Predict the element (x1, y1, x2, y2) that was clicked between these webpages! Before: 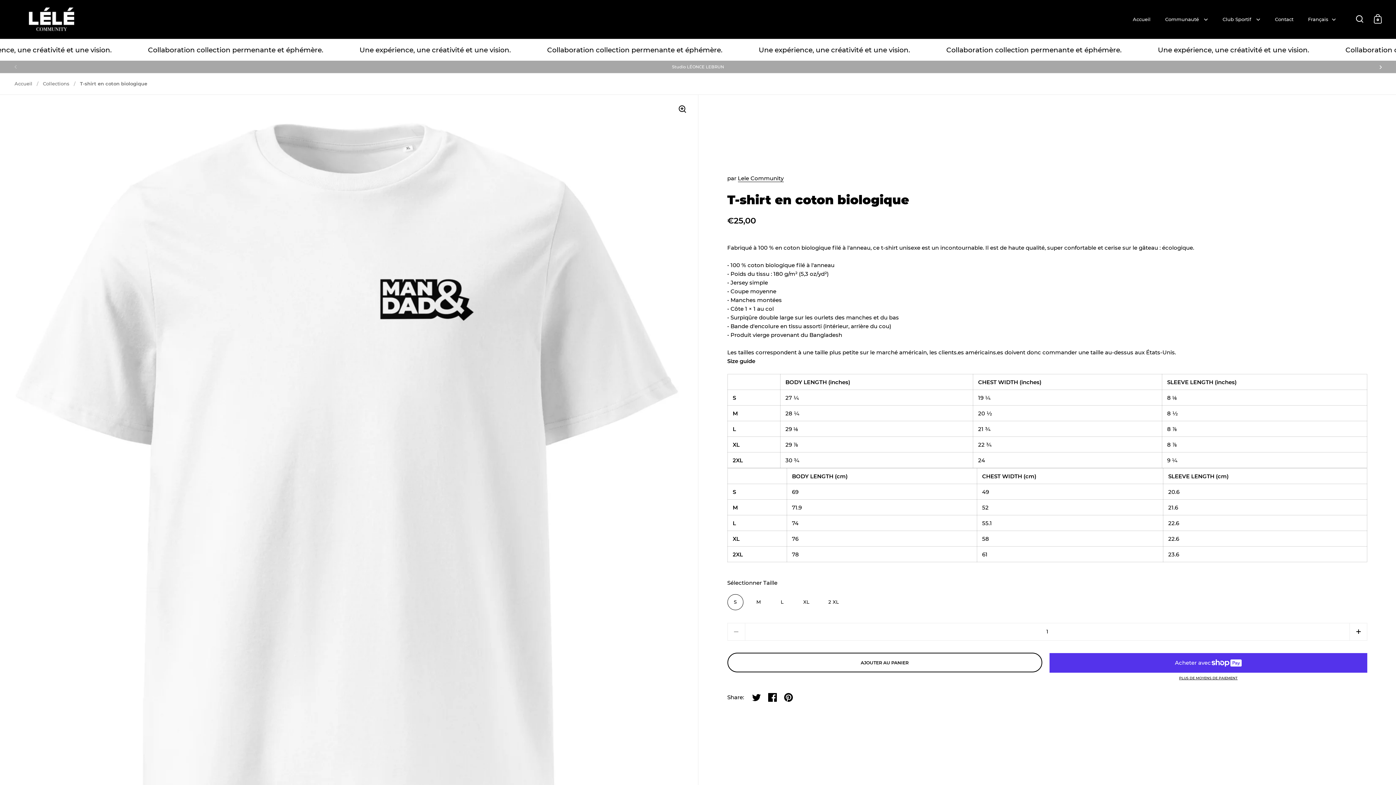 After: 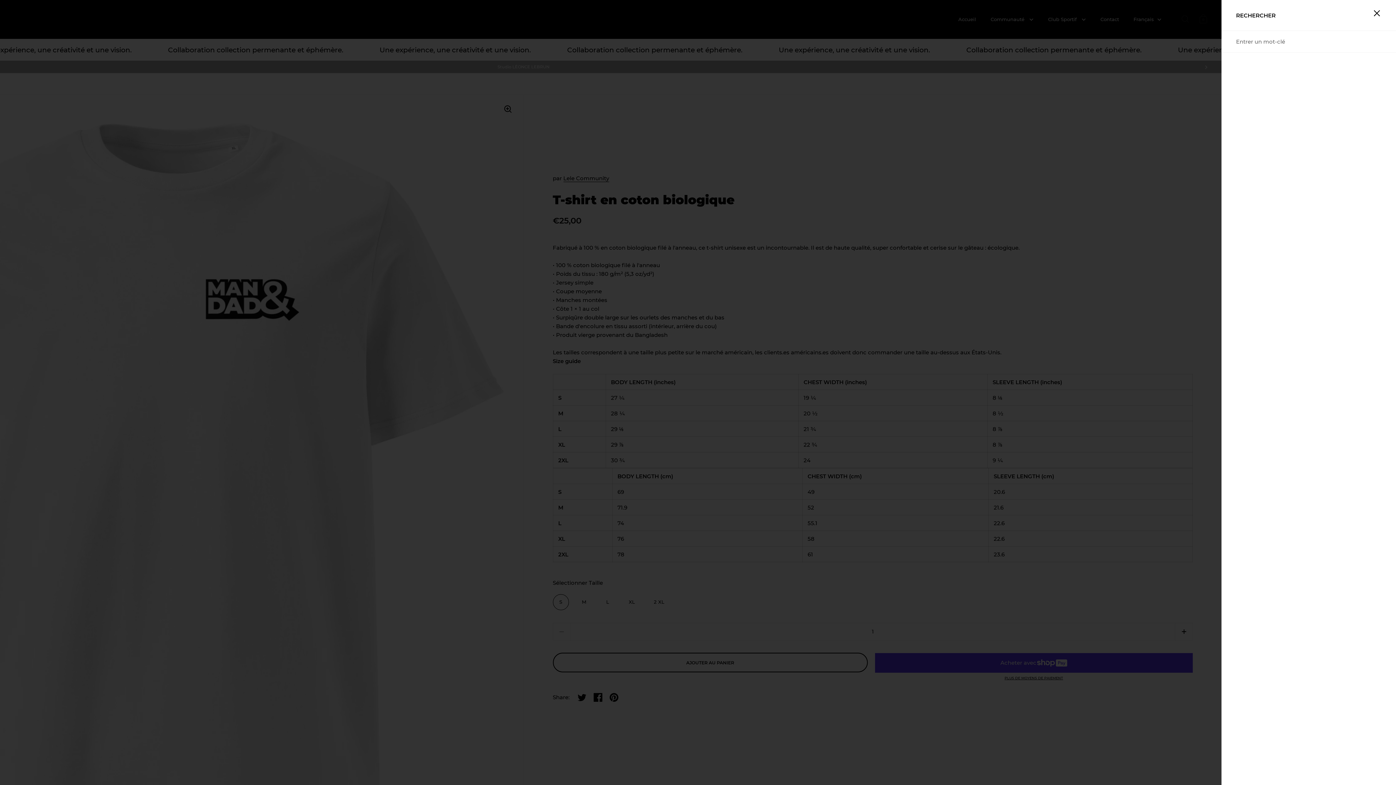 Action: bbox: (1356, 14, 1363, 22)